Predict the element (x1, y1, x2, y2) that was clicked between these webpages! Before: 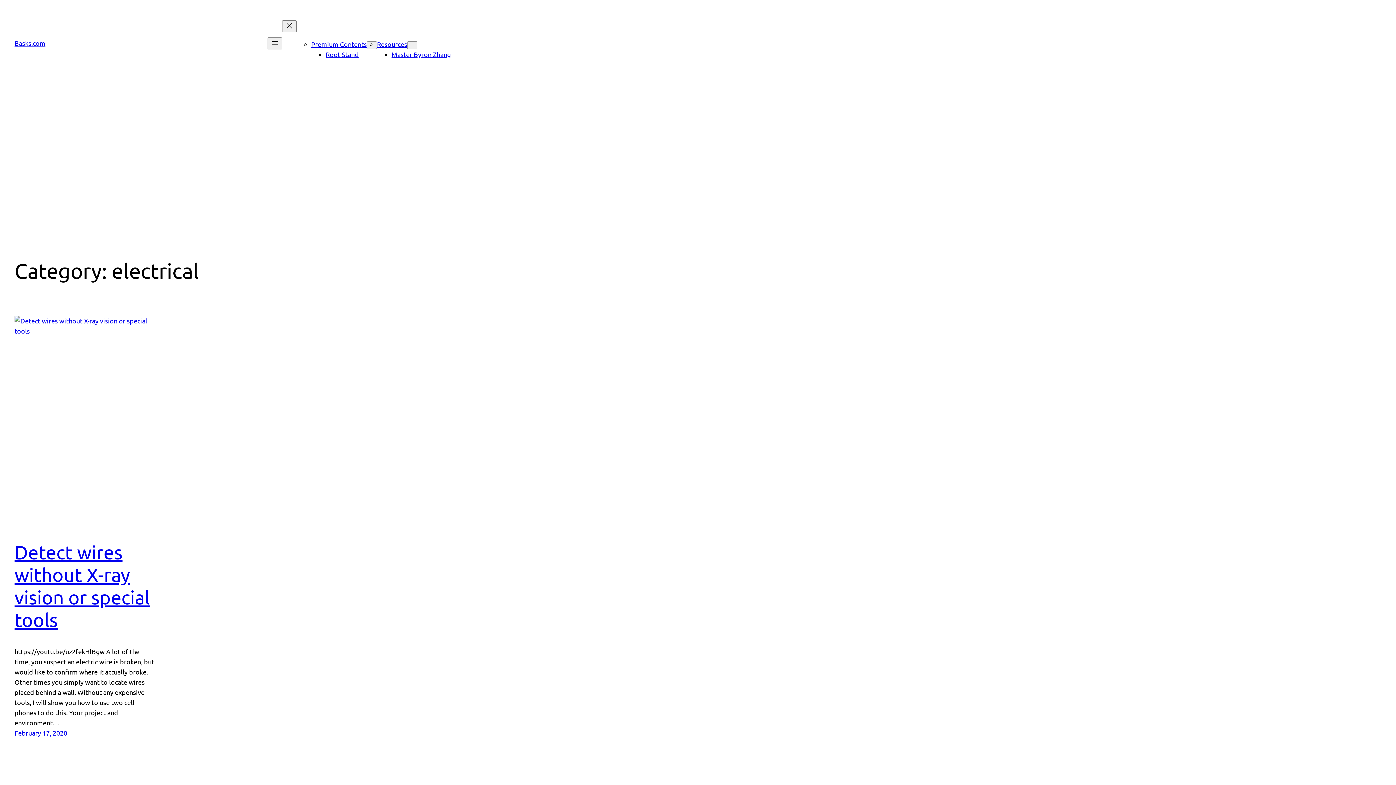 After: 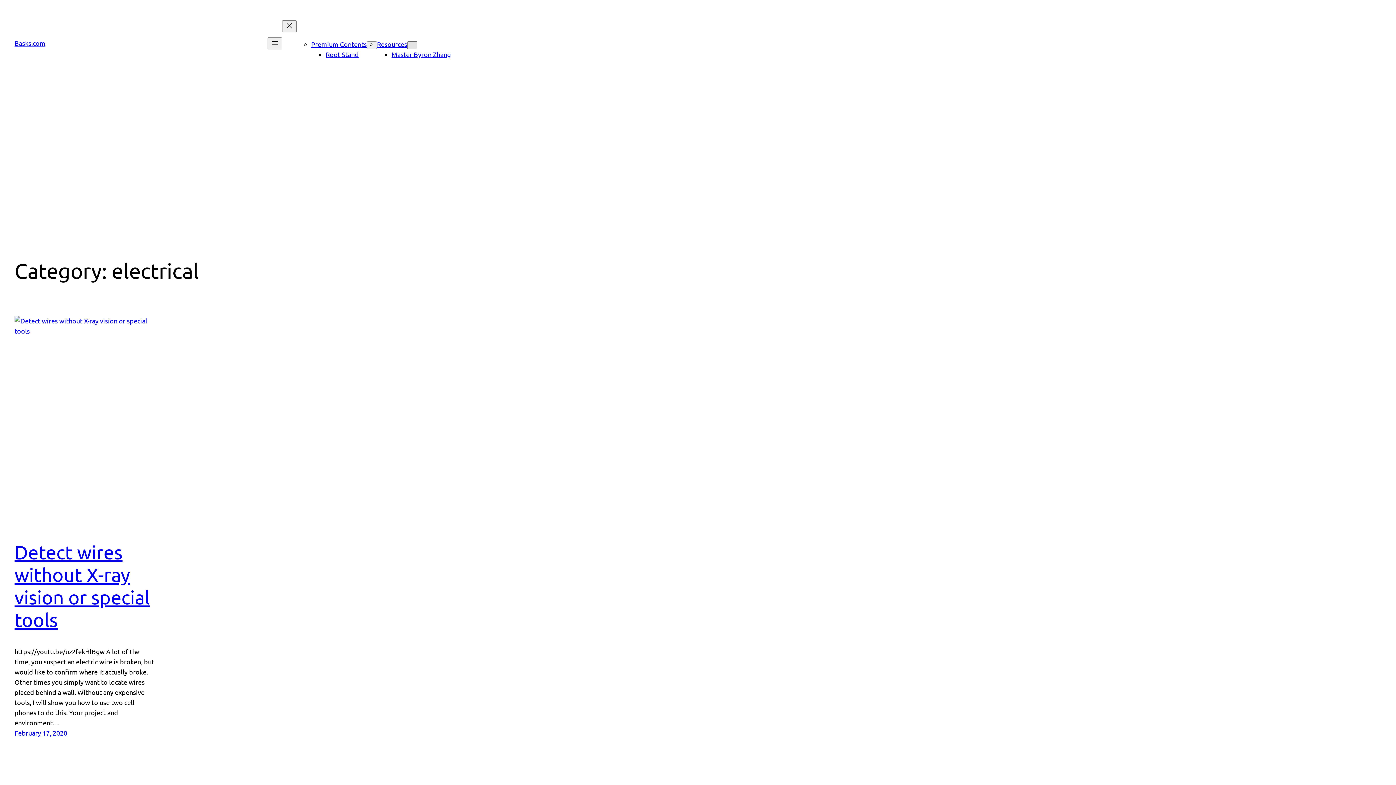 Action: bbox: (407, 41, 417, 49) label: Resources submenu